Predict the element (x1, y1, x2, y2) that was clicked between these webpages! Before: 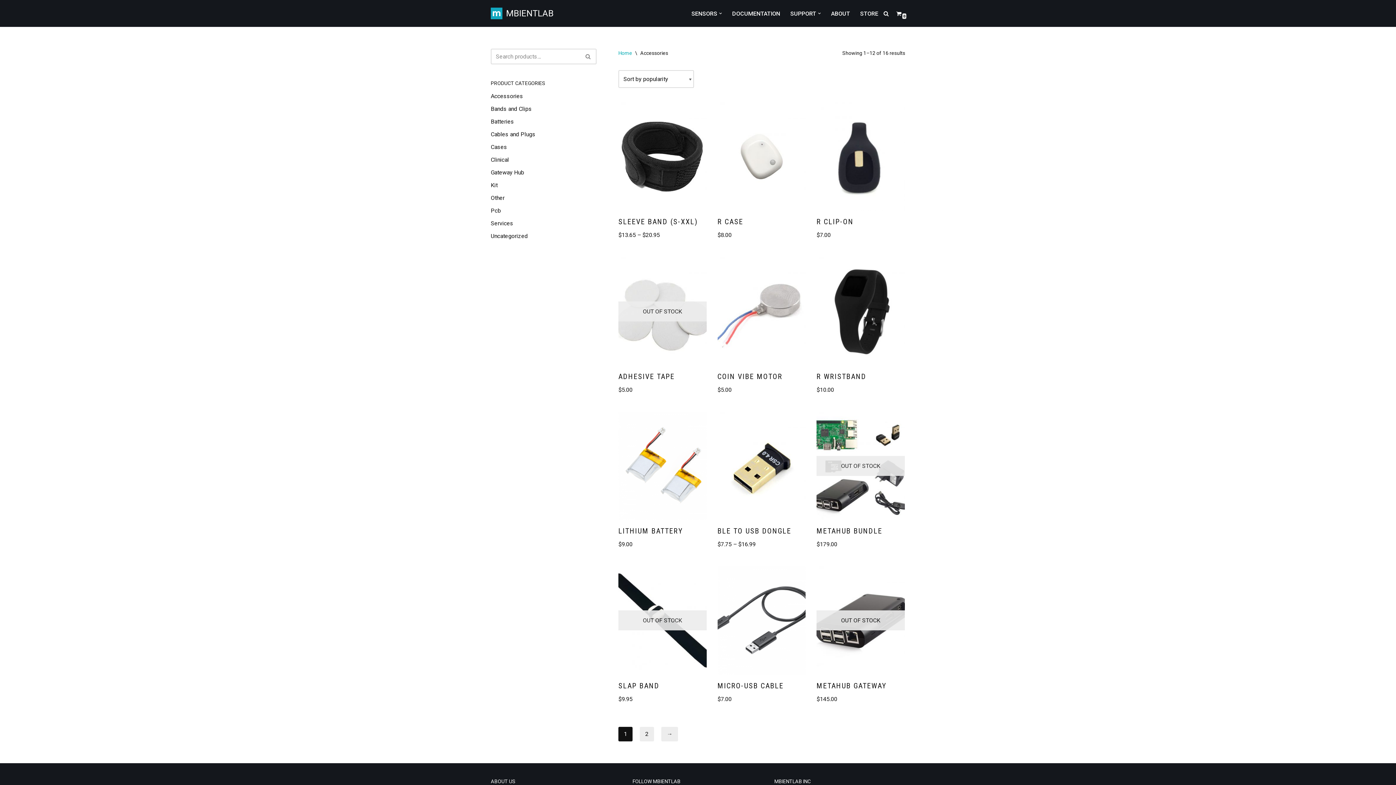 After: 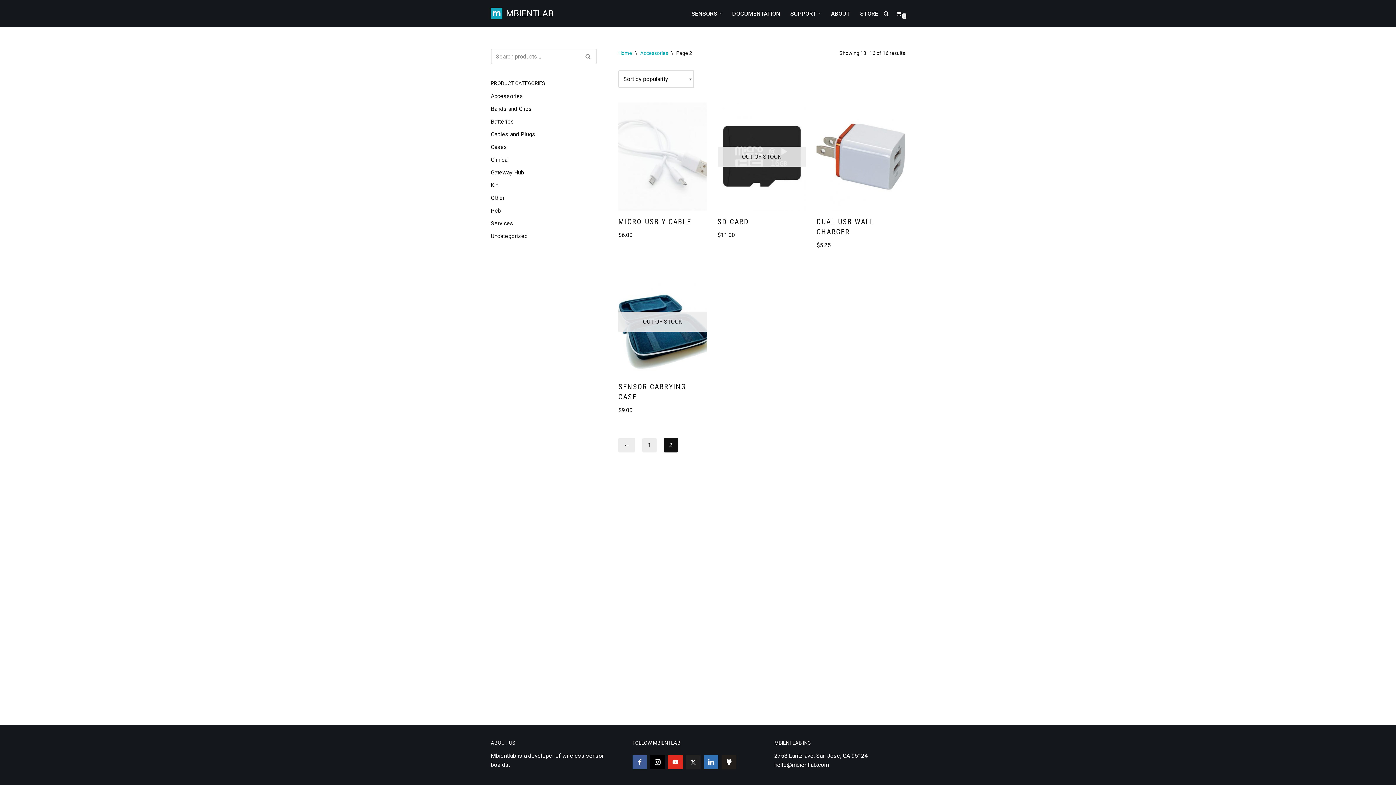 Action: bbox: (640, 727, 654, 741) label: Page 2